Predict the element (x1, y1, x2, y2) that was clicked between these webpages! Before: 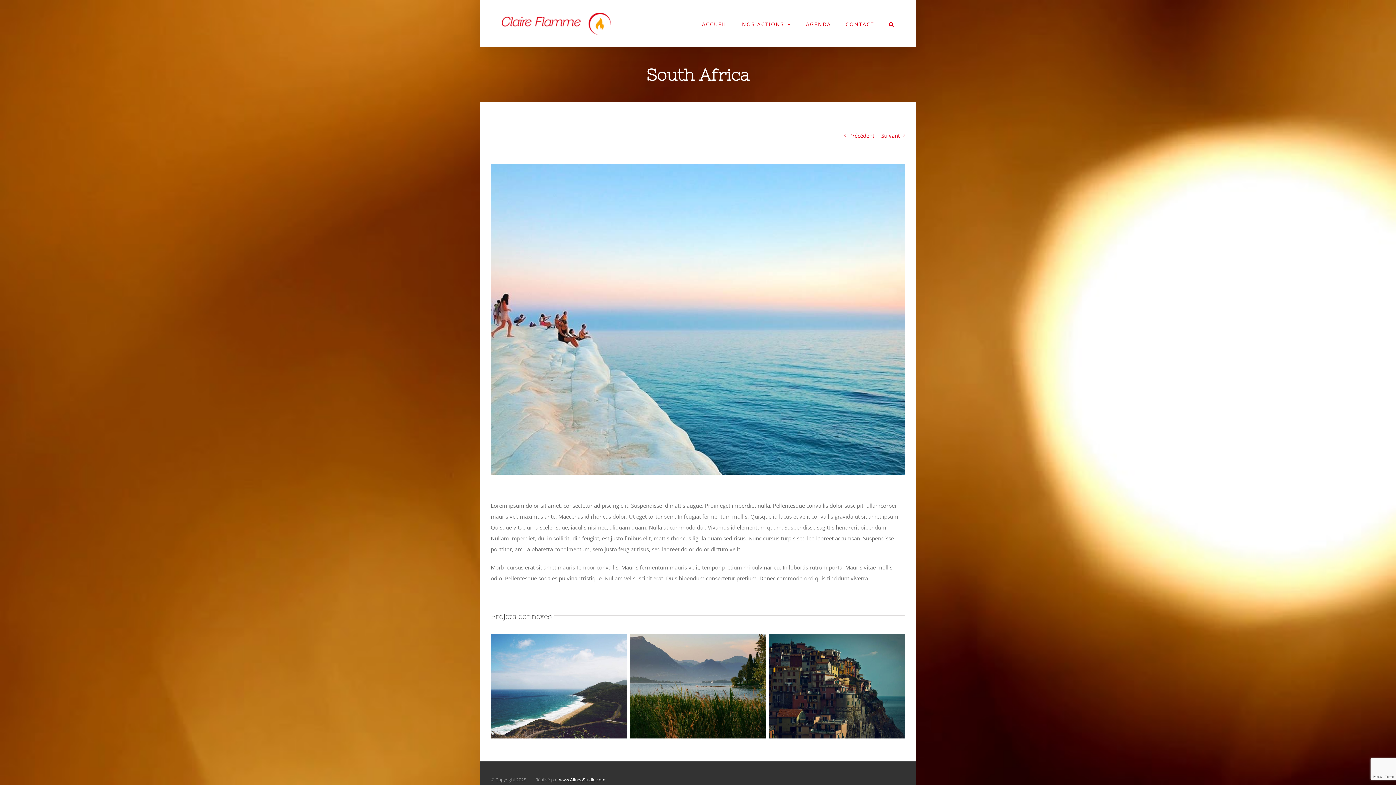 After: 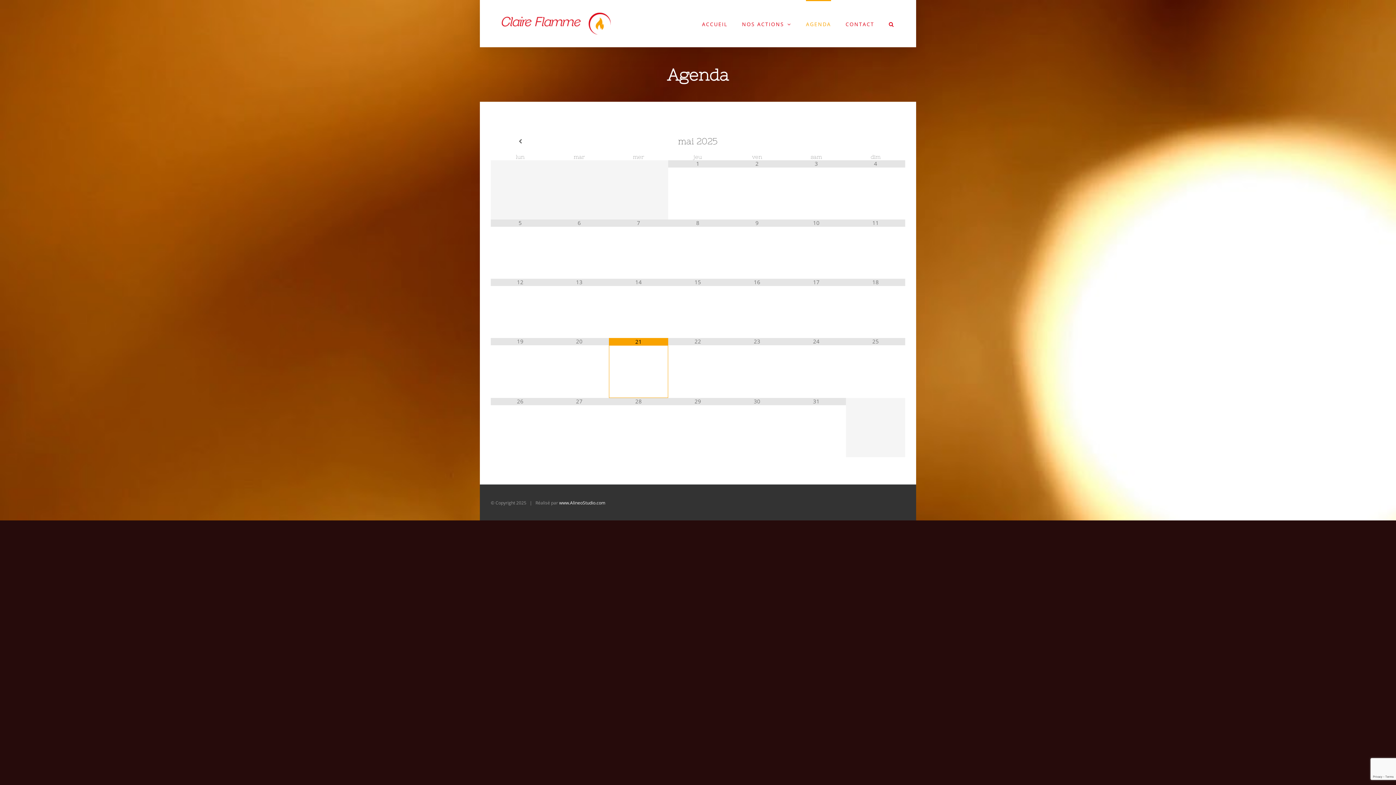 Action: bbox: (806, 0, 831, 47) label: AGENDA